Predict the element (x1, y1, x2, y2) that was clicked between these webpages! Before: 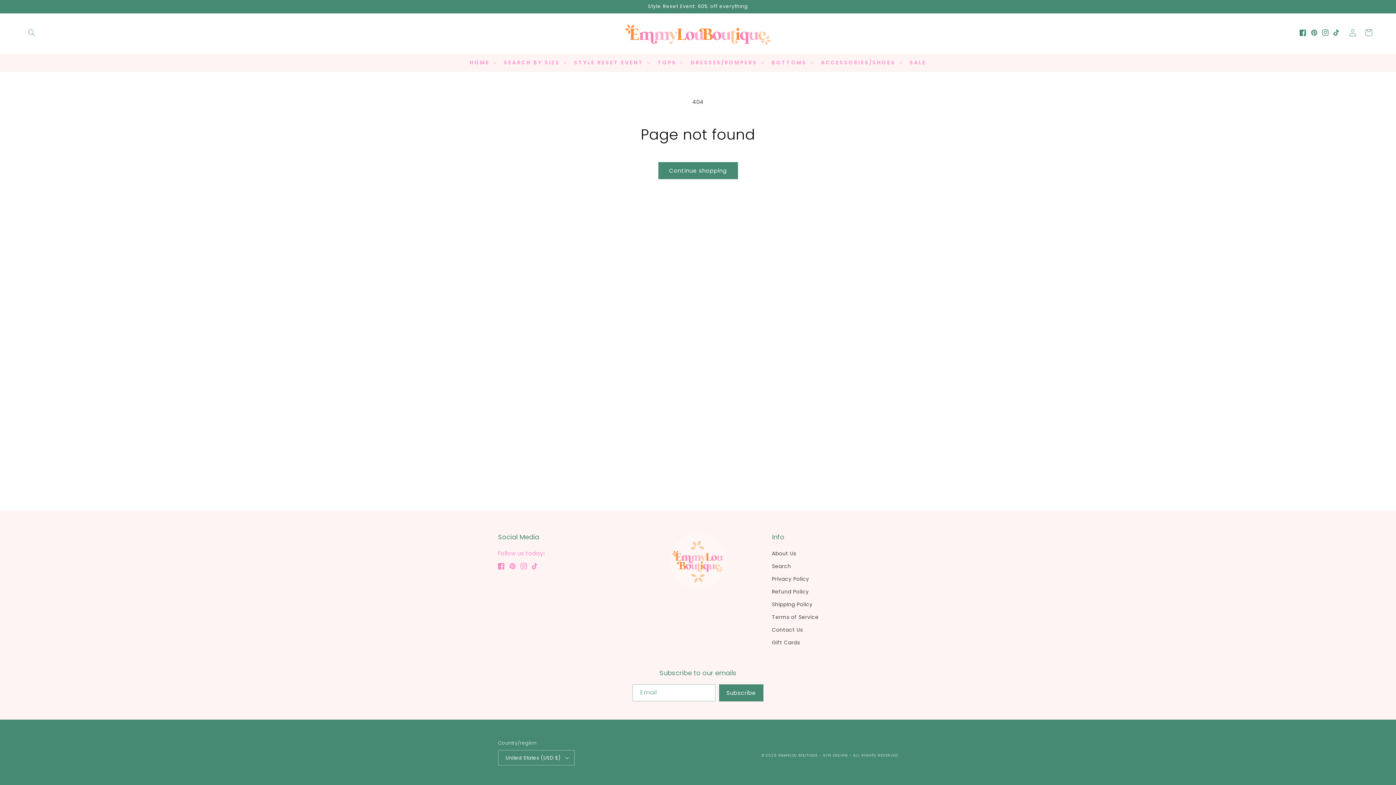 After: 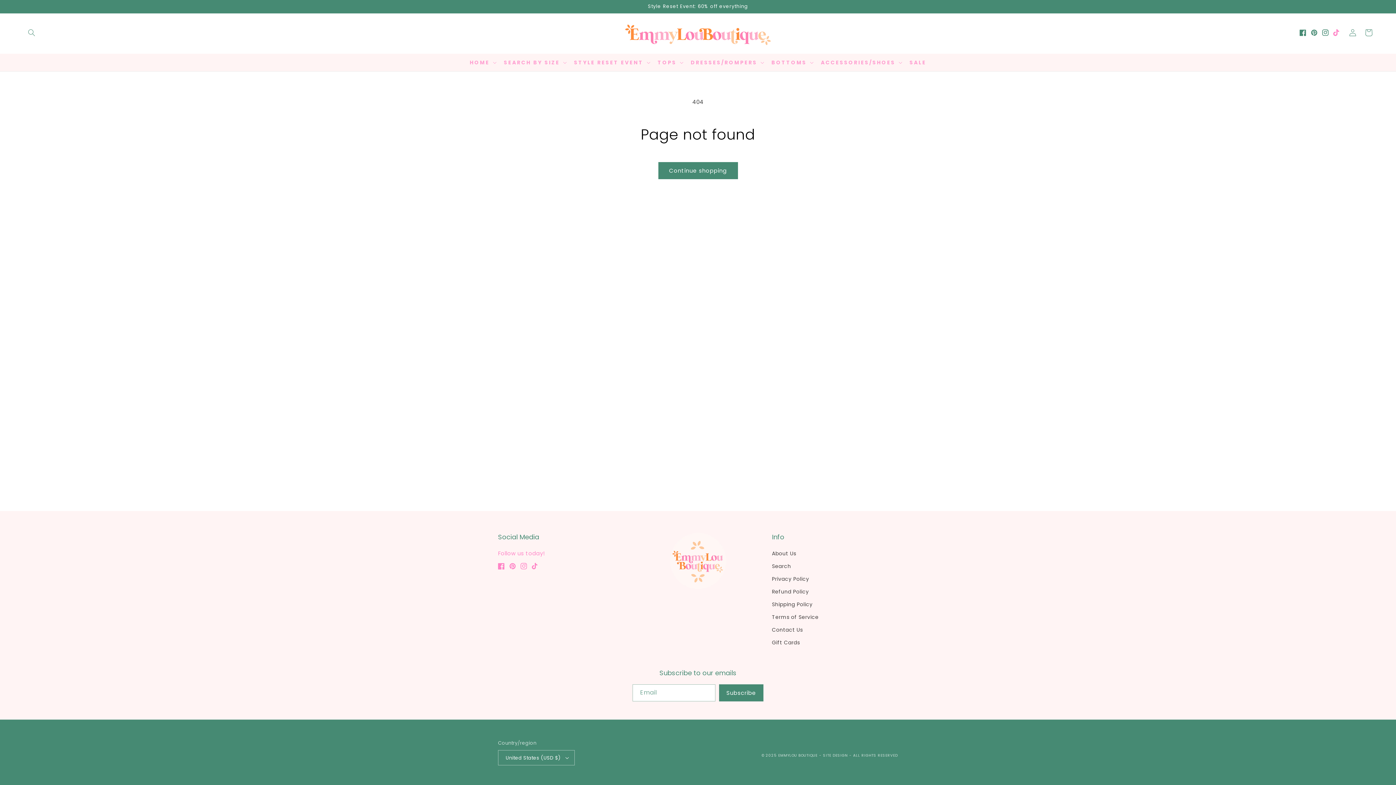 Action: label: TikTok bbox: (1333, 24, 1345, 40)